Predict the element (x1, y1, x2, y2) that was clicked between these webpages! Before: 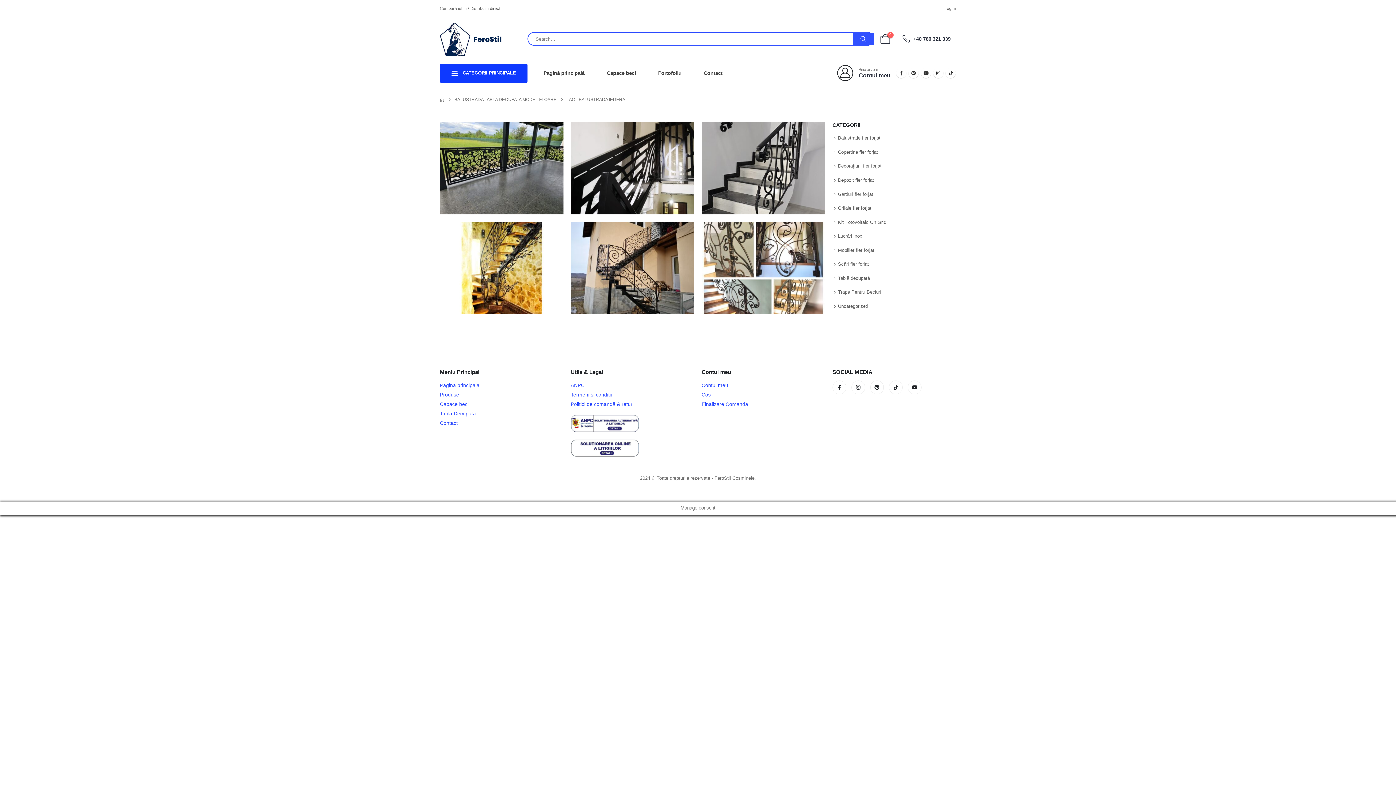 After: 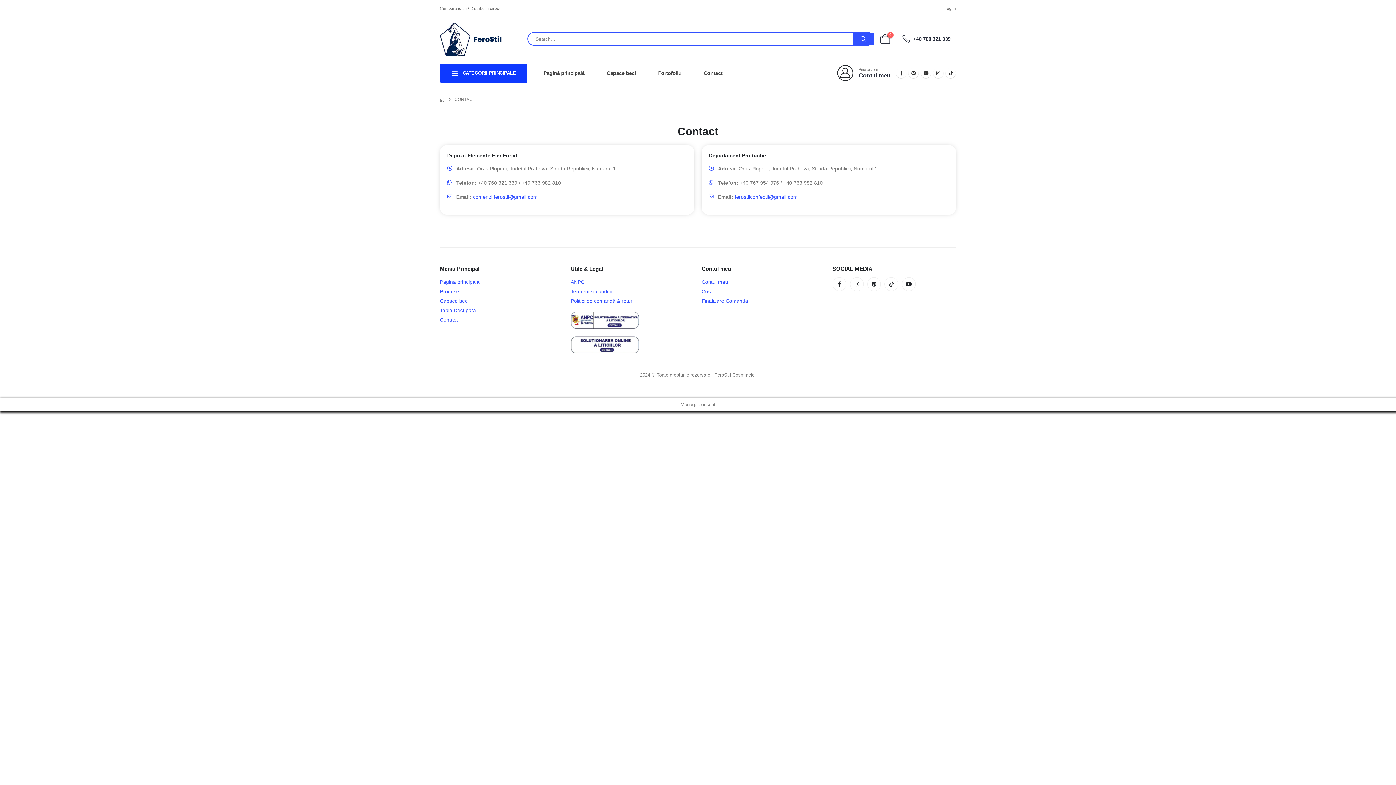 Action: bbox: (440, 420, 457, 426) label: Contact